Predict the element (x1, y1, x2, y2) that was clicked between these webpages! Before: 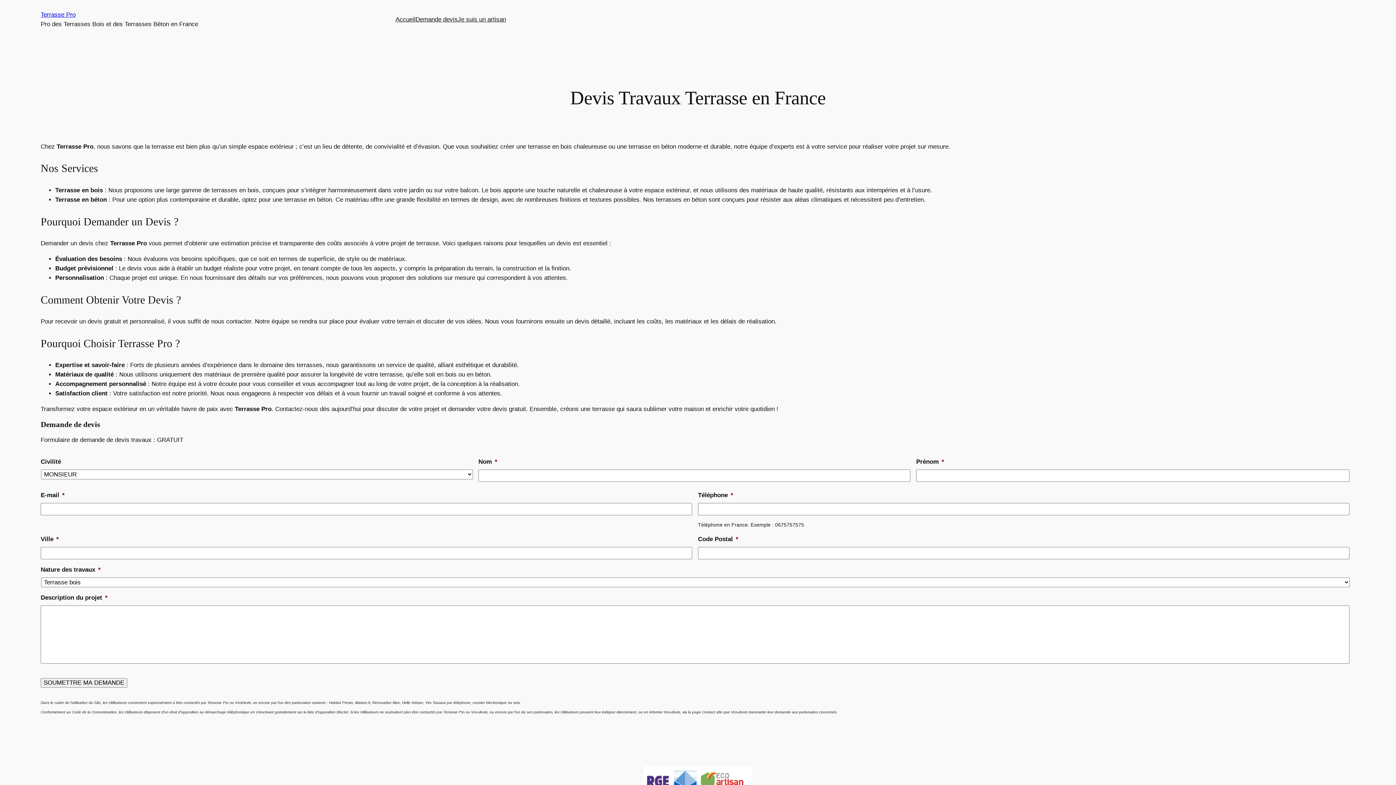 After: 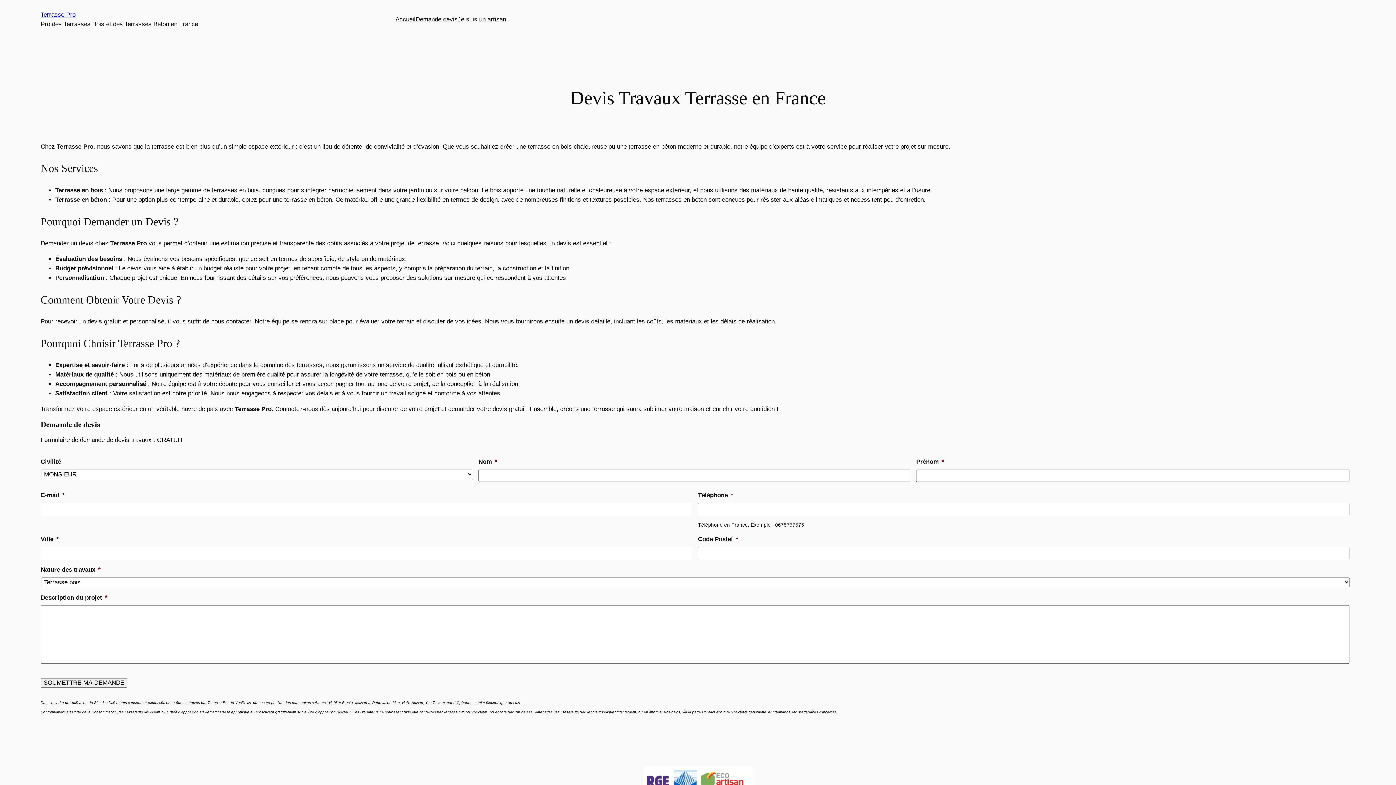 Action: bbox: (395, 14, 415, 24) label: Accueil